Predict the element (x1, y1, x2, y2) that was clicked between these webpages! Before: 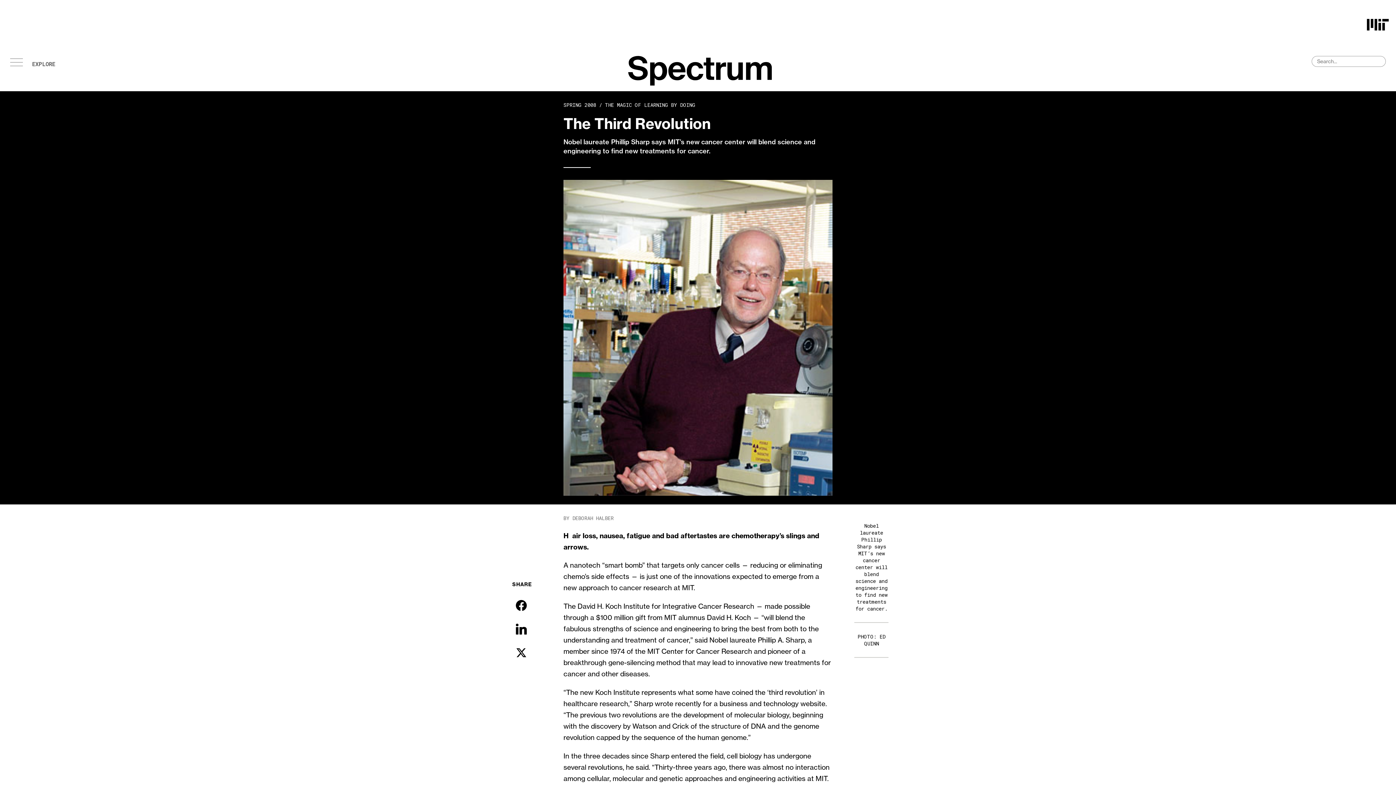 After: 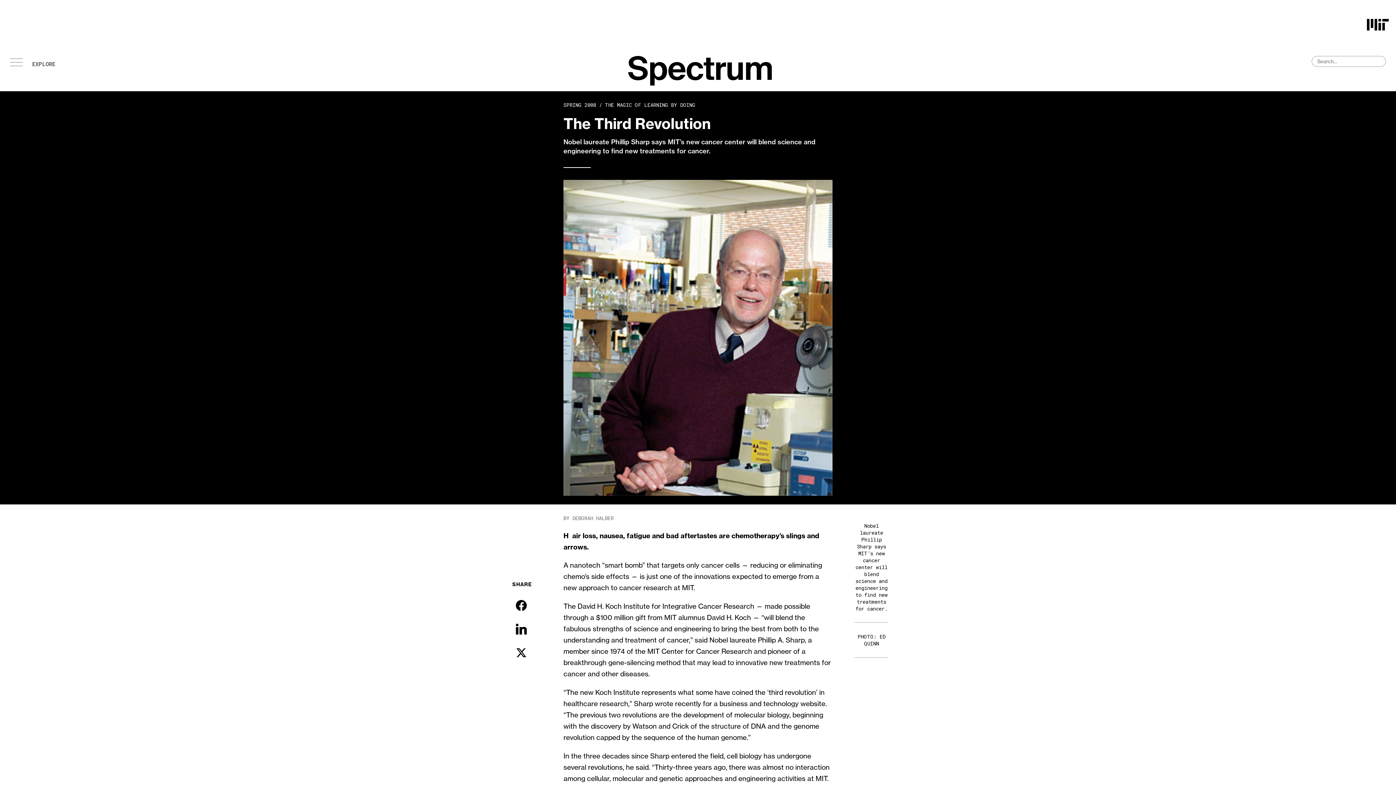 Action: bbox: (514, 599, 527, 612)